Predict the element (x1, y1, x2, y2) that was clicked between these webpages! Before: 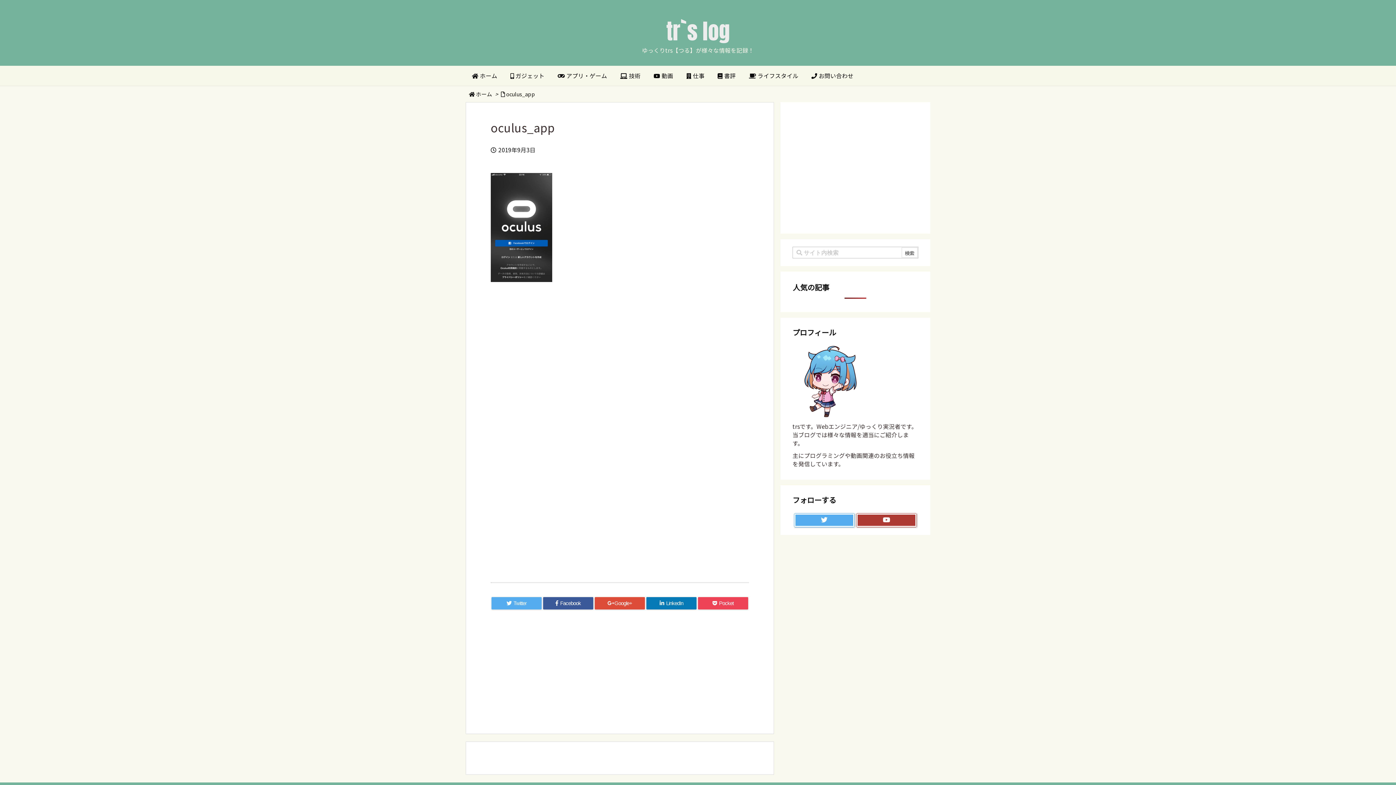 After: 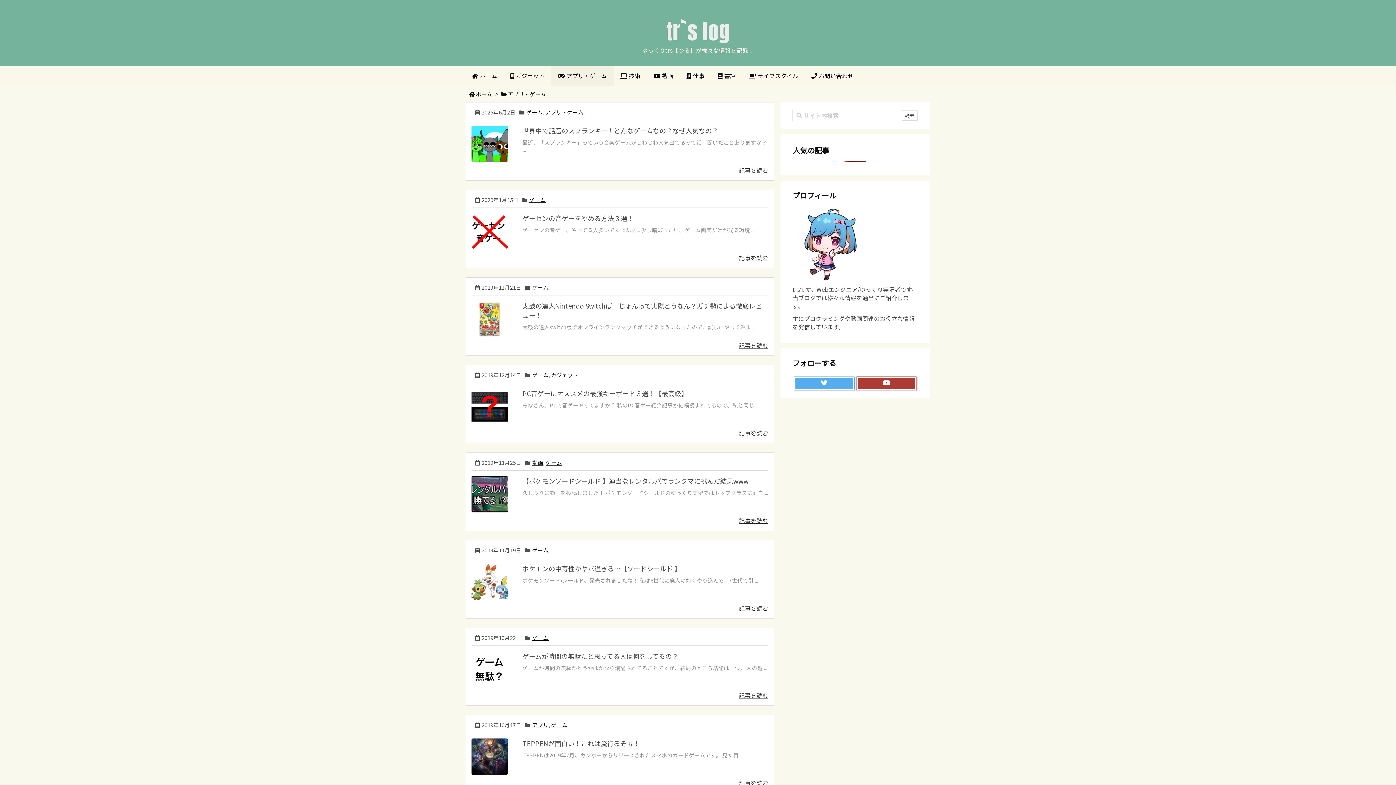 Action: label:  アプリ・ゲーム bbox: (551, 65, 613, 85)